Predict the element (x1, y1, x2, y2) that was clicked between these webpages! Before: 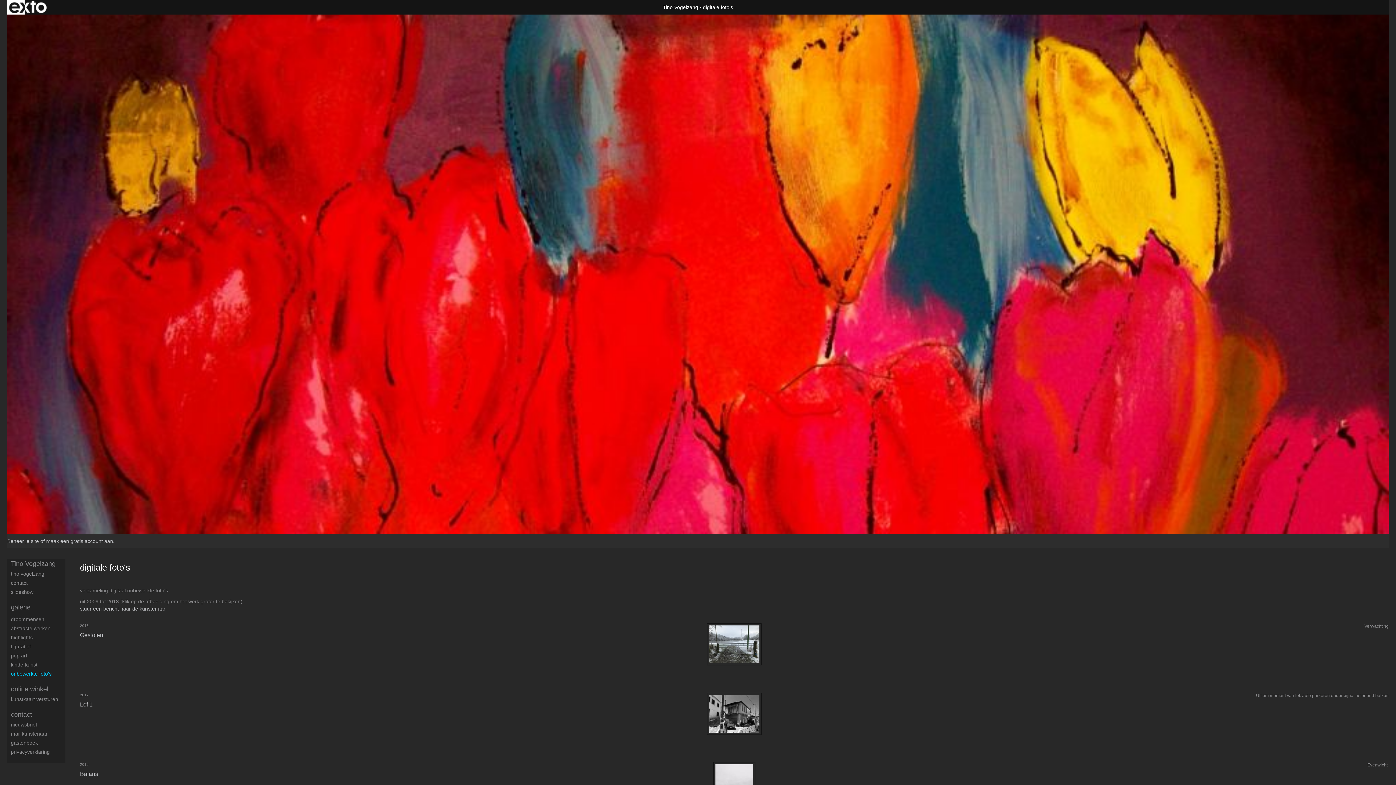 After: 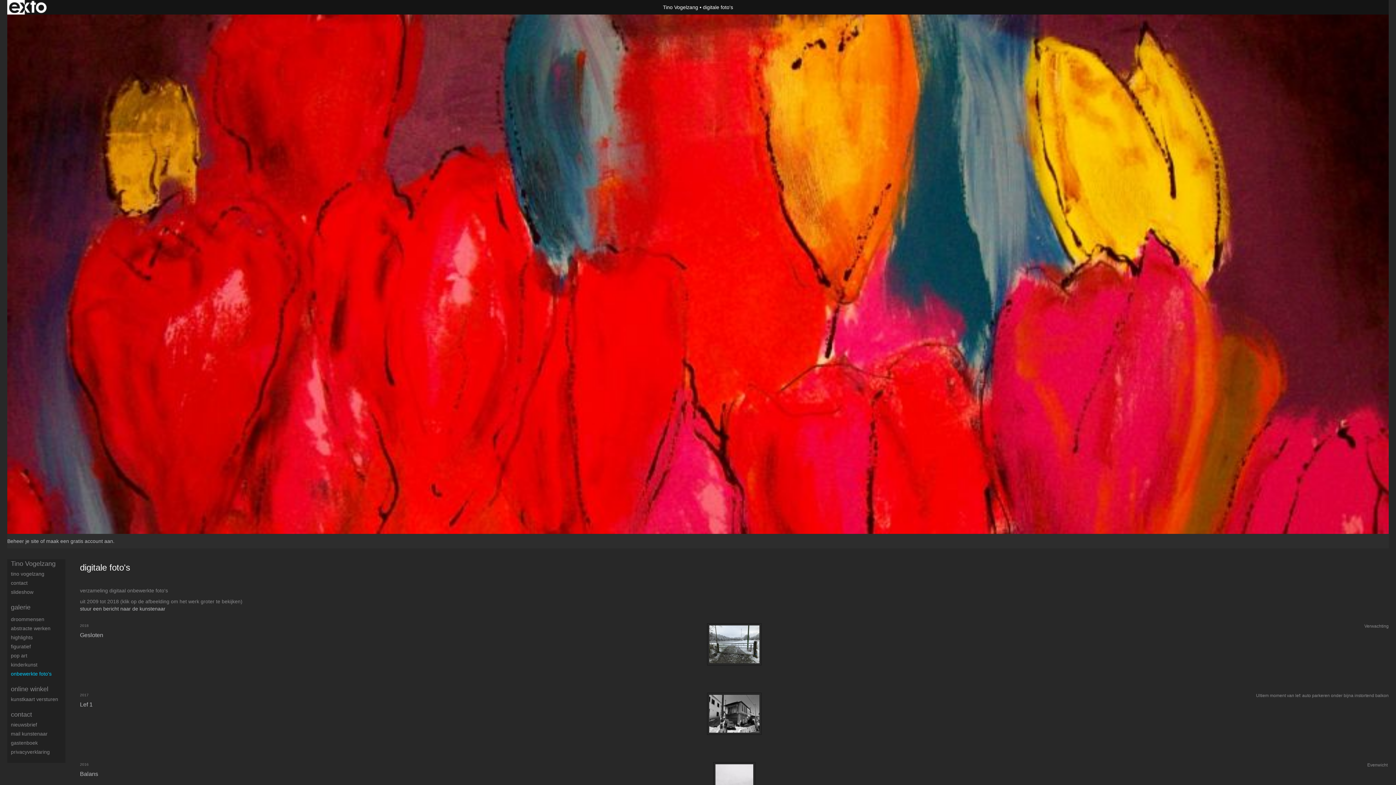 Action: bbox: (10, 670, 65, 677) label: onbewerkte foto's